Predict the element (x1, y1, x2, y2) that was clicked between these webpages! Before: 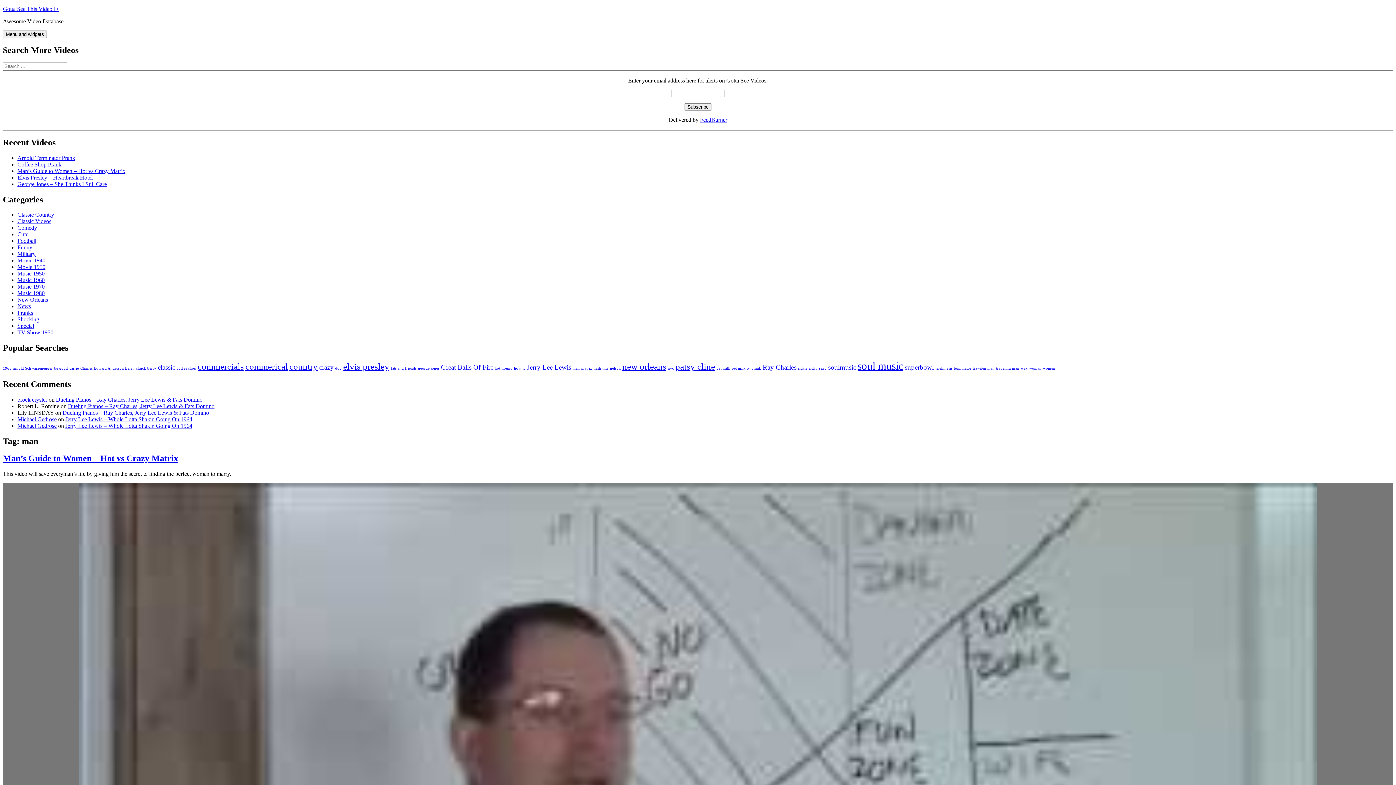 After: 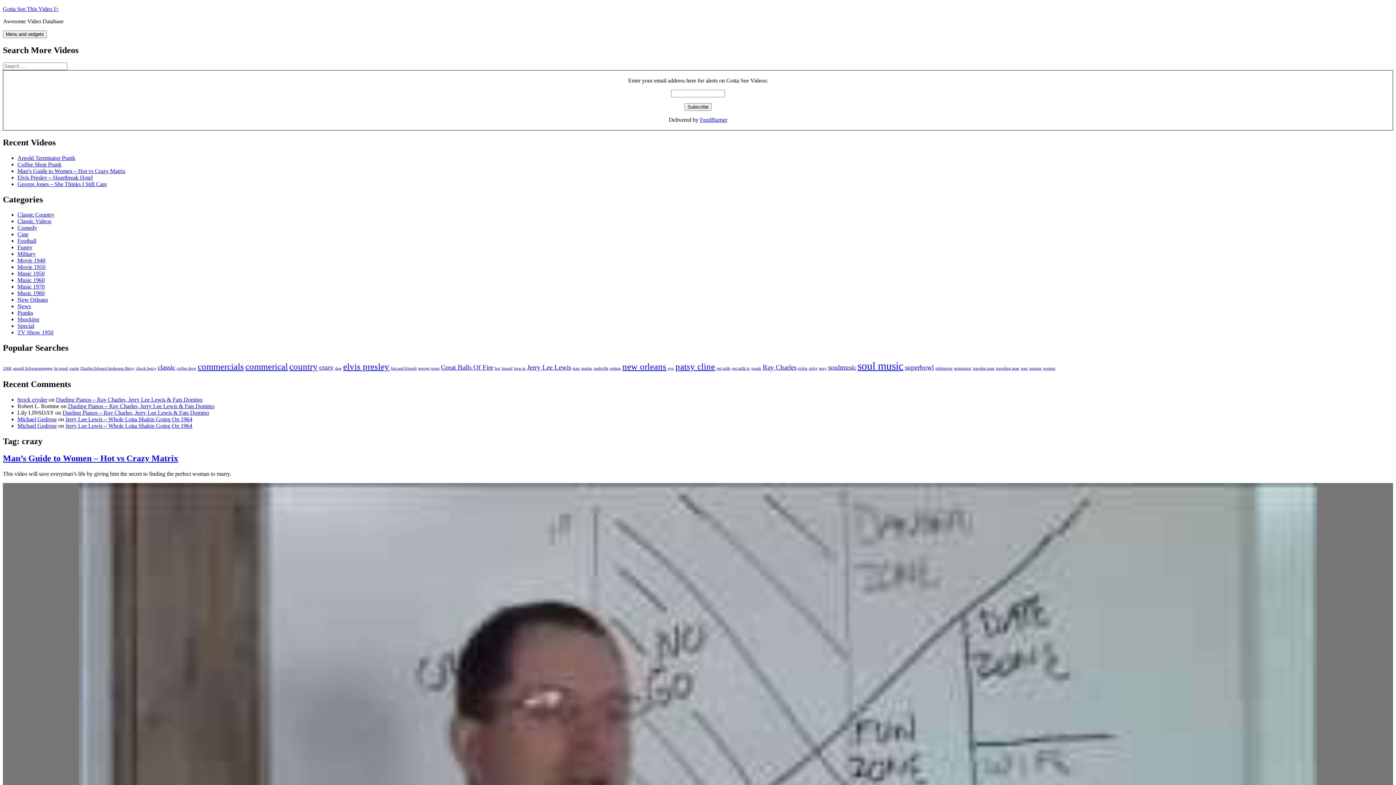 Action: bbox: (319, 363, 333, 371) label: crazy (2 items)